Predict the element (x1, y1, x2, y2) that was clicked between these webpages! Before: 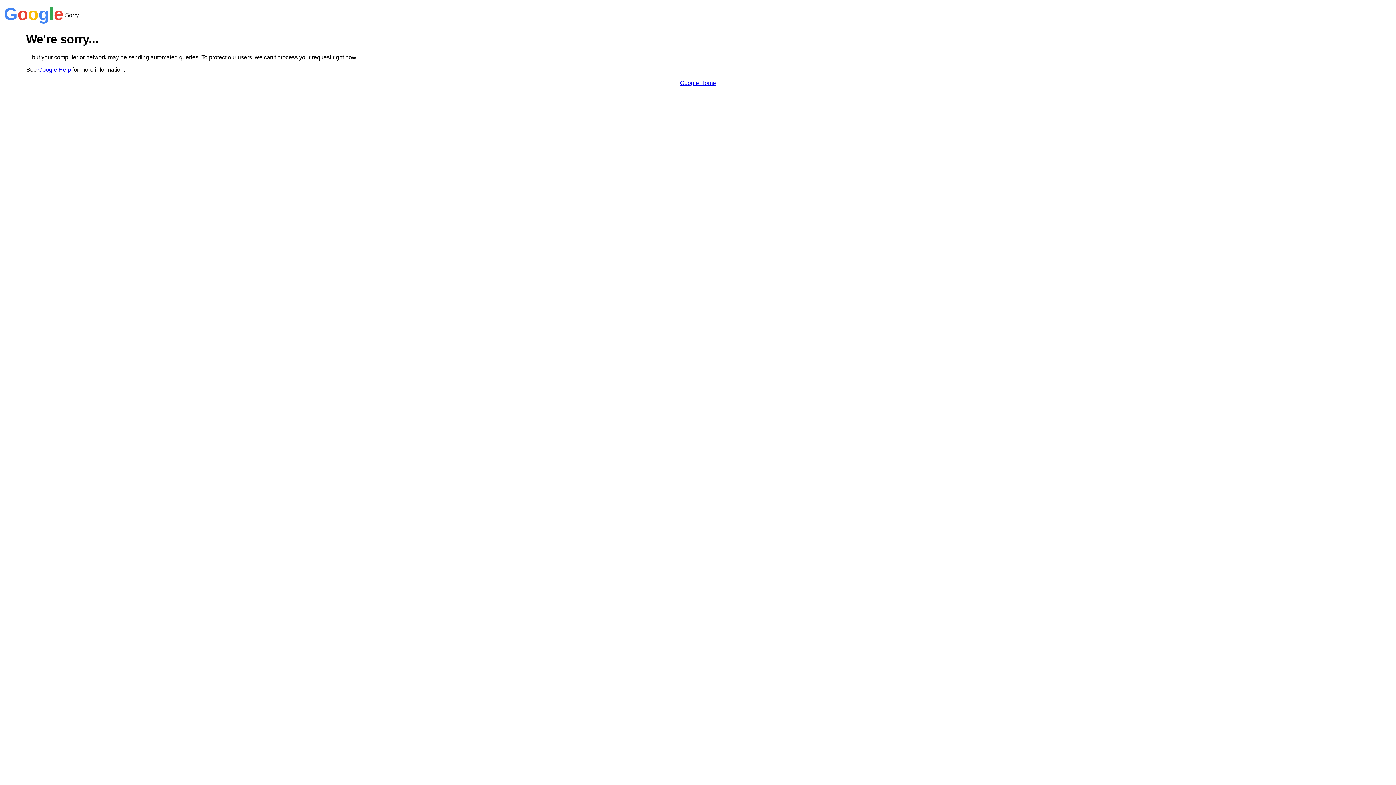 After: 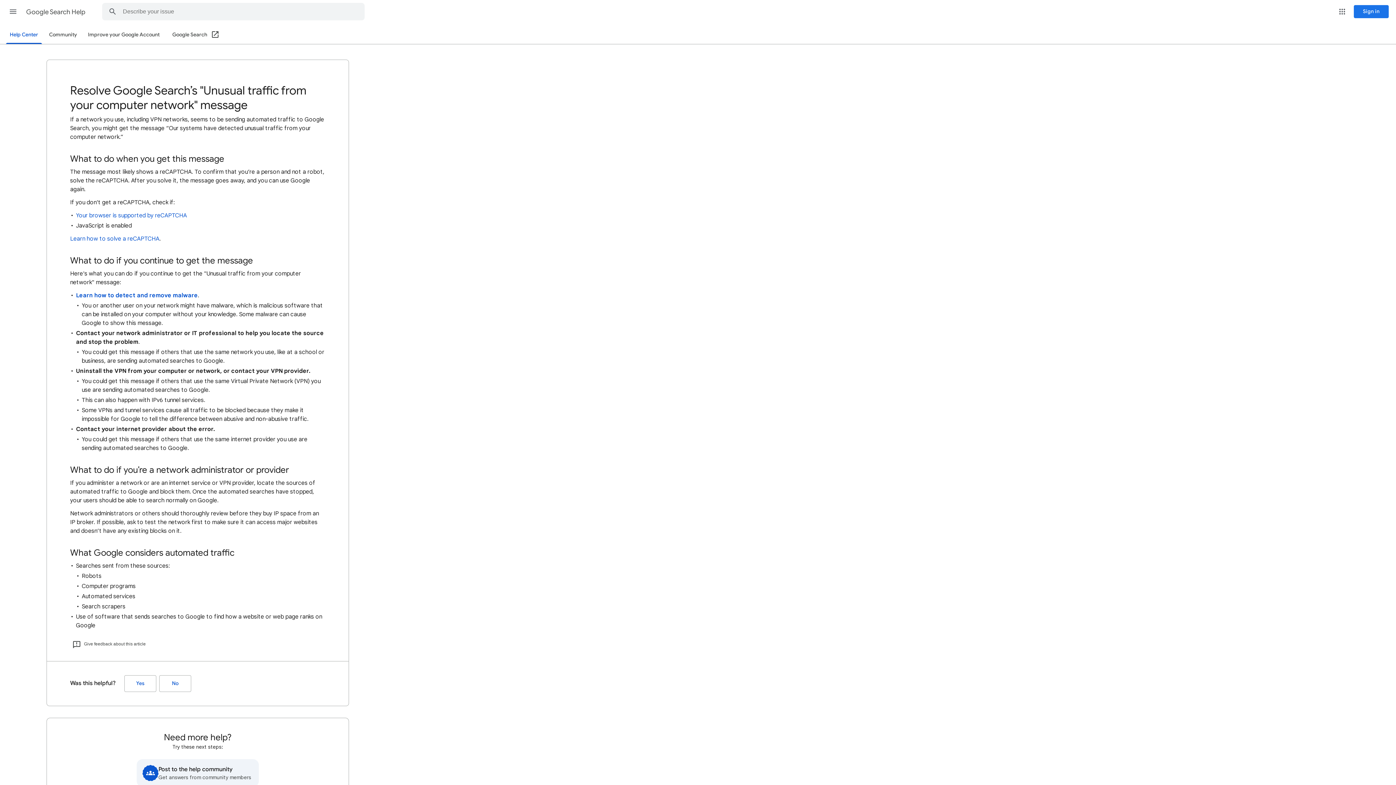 Action: label: Google Help bbox: (38, 66, 70, 72)